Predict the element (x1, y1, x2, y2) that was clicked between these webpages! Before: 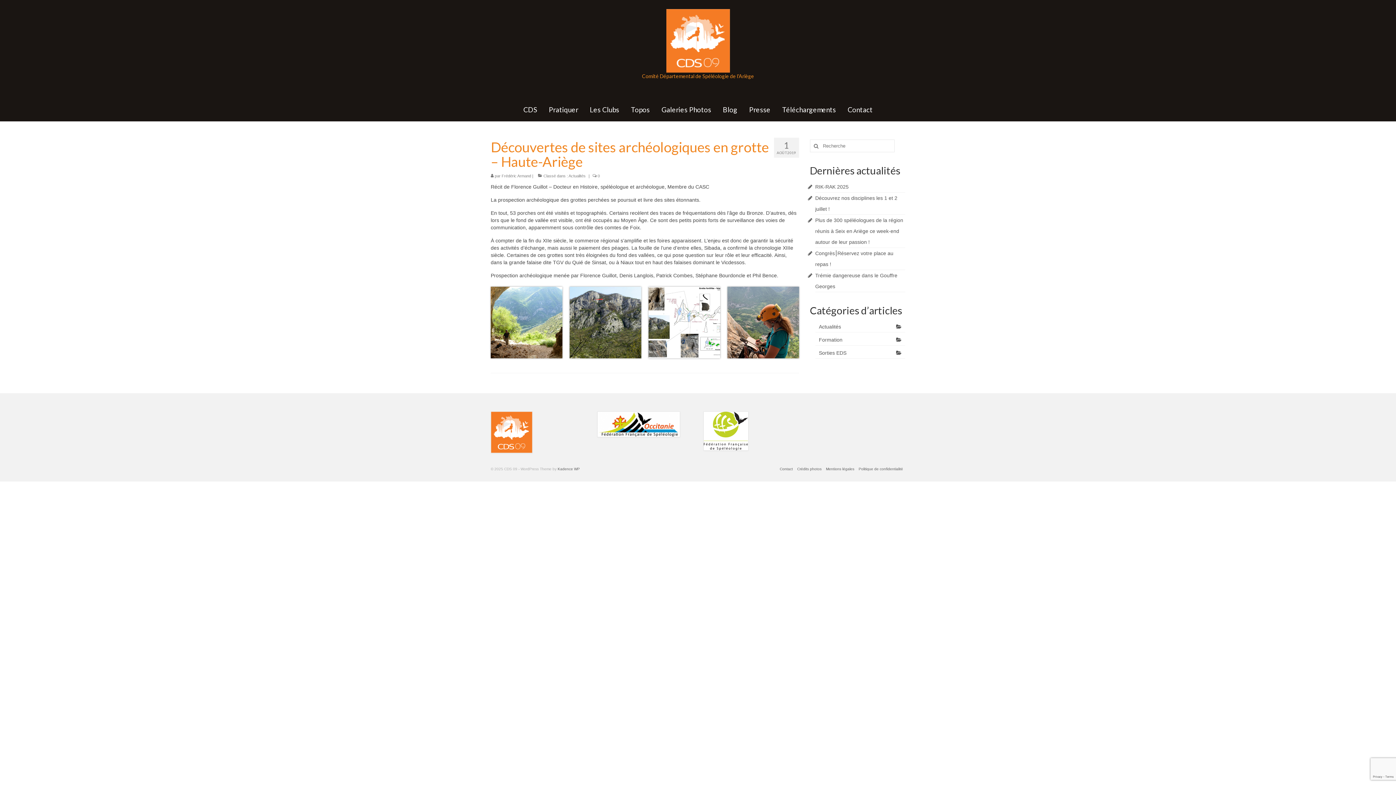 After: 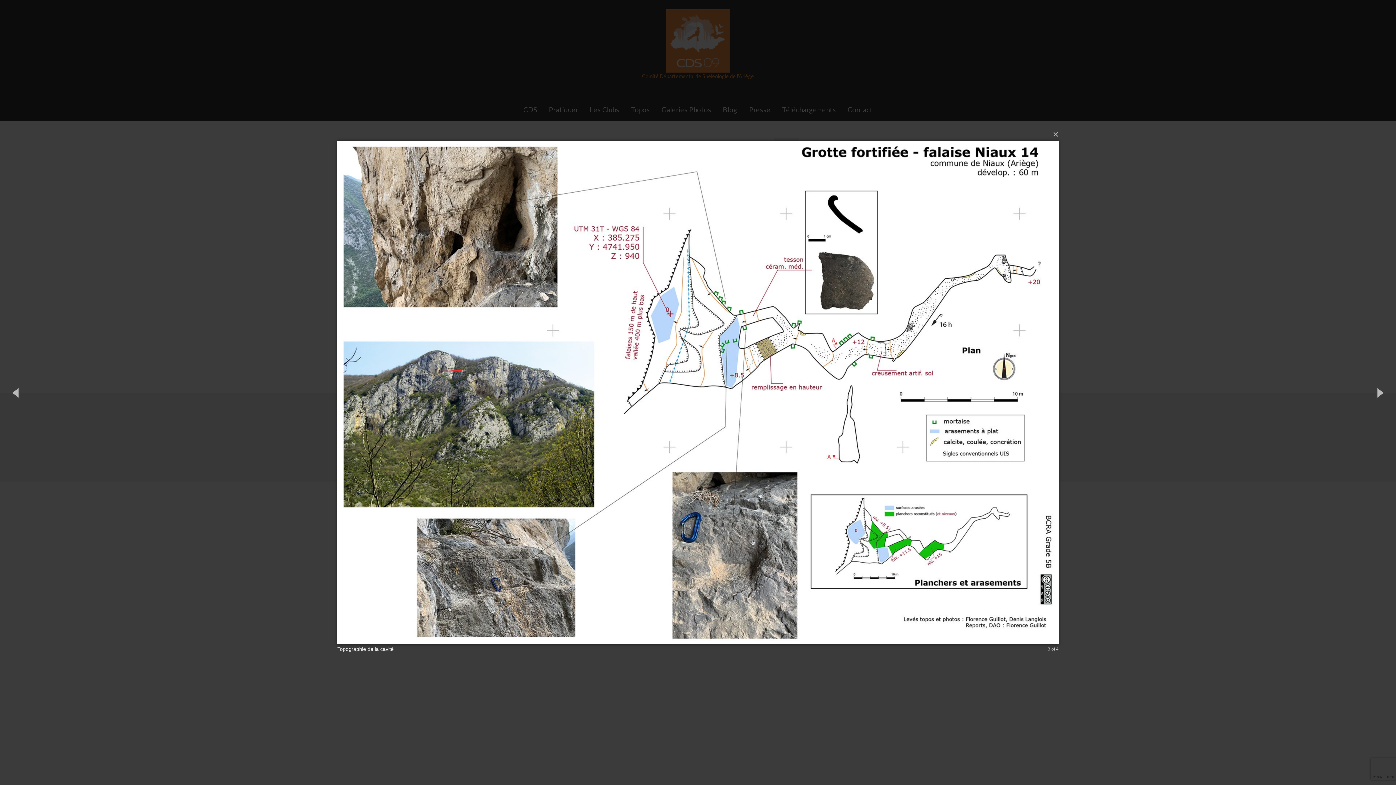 Action: bbox: (648, 319, 720, 325)